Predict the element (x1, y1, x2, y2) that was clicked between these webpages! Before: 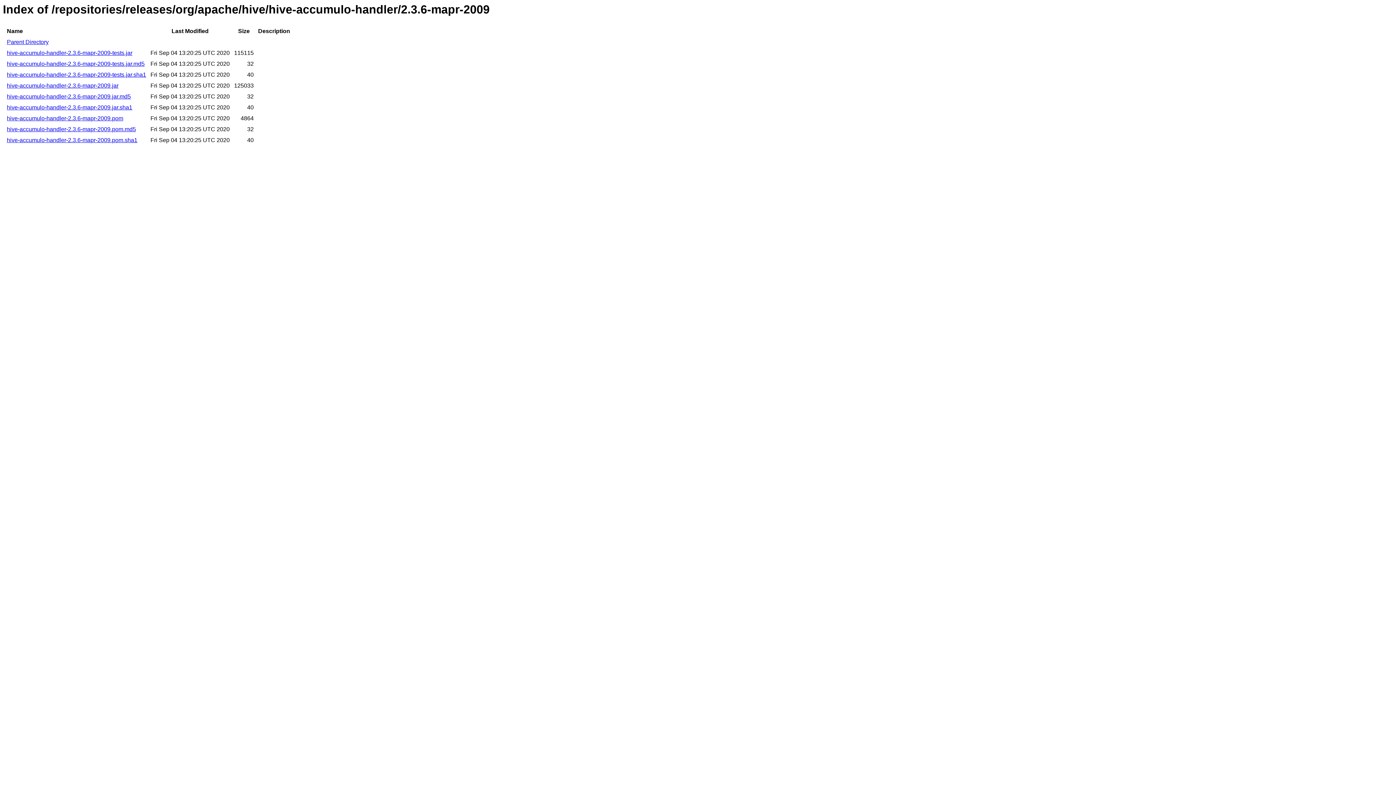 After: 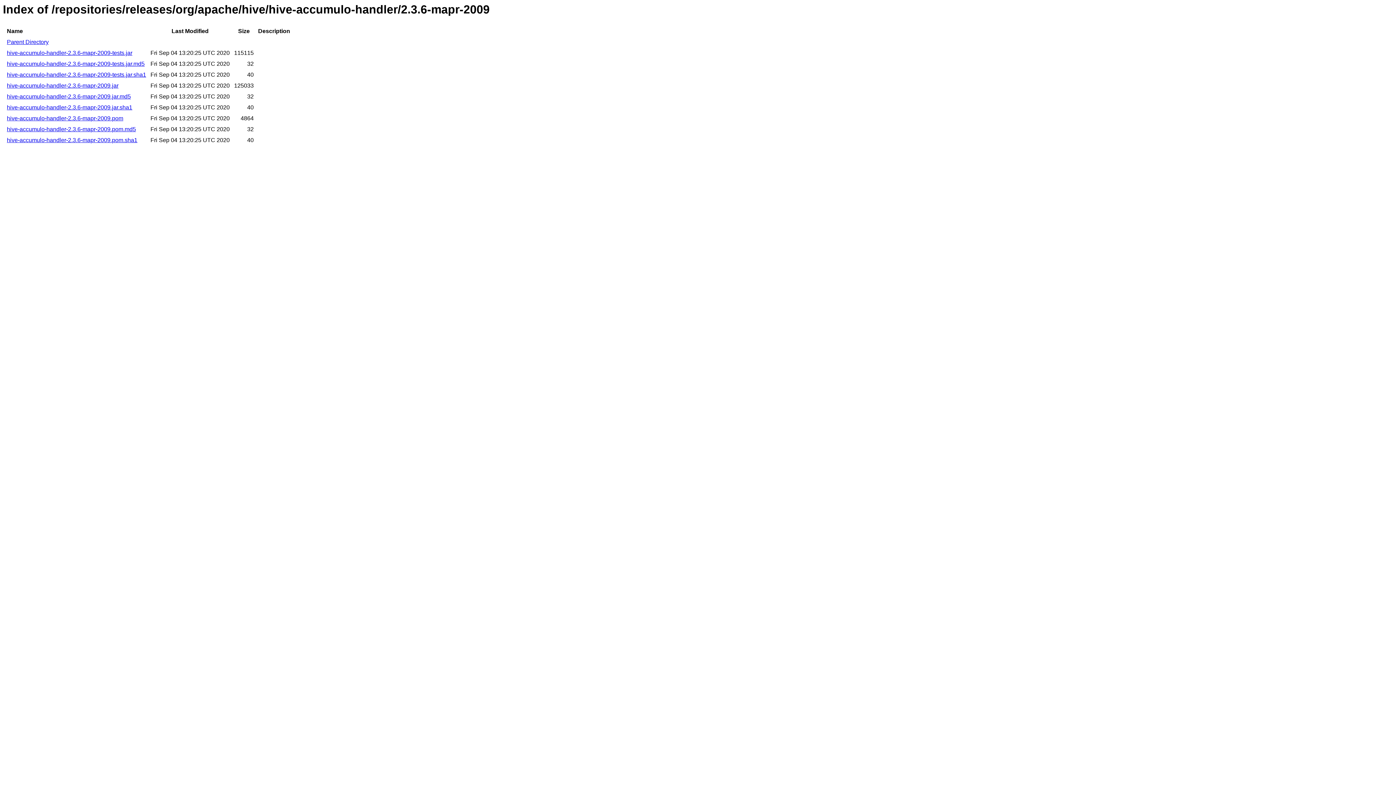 Action: label: hive-accumulo-handler-2.3.6-mapr-2009.jar.sha1 bbox: (6, 104, 132, 110)